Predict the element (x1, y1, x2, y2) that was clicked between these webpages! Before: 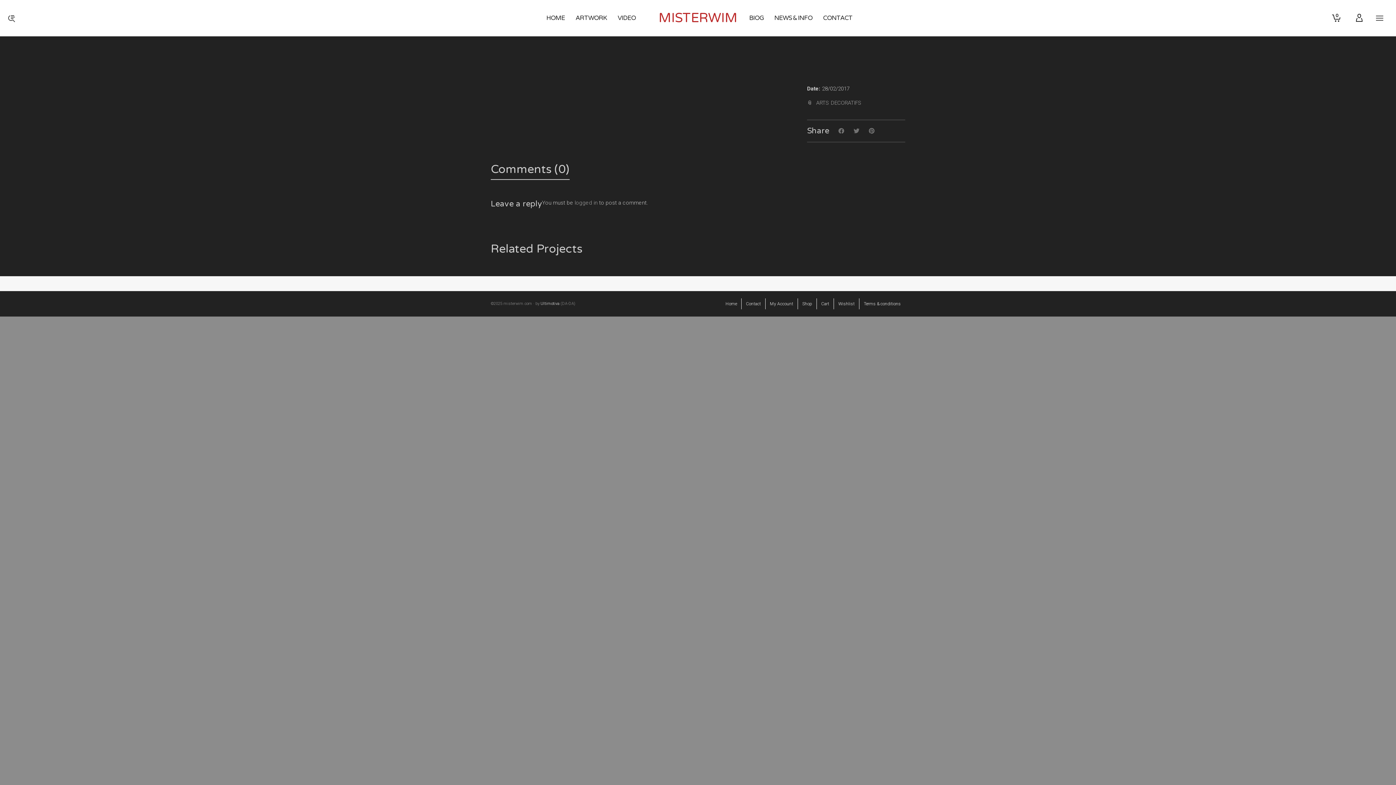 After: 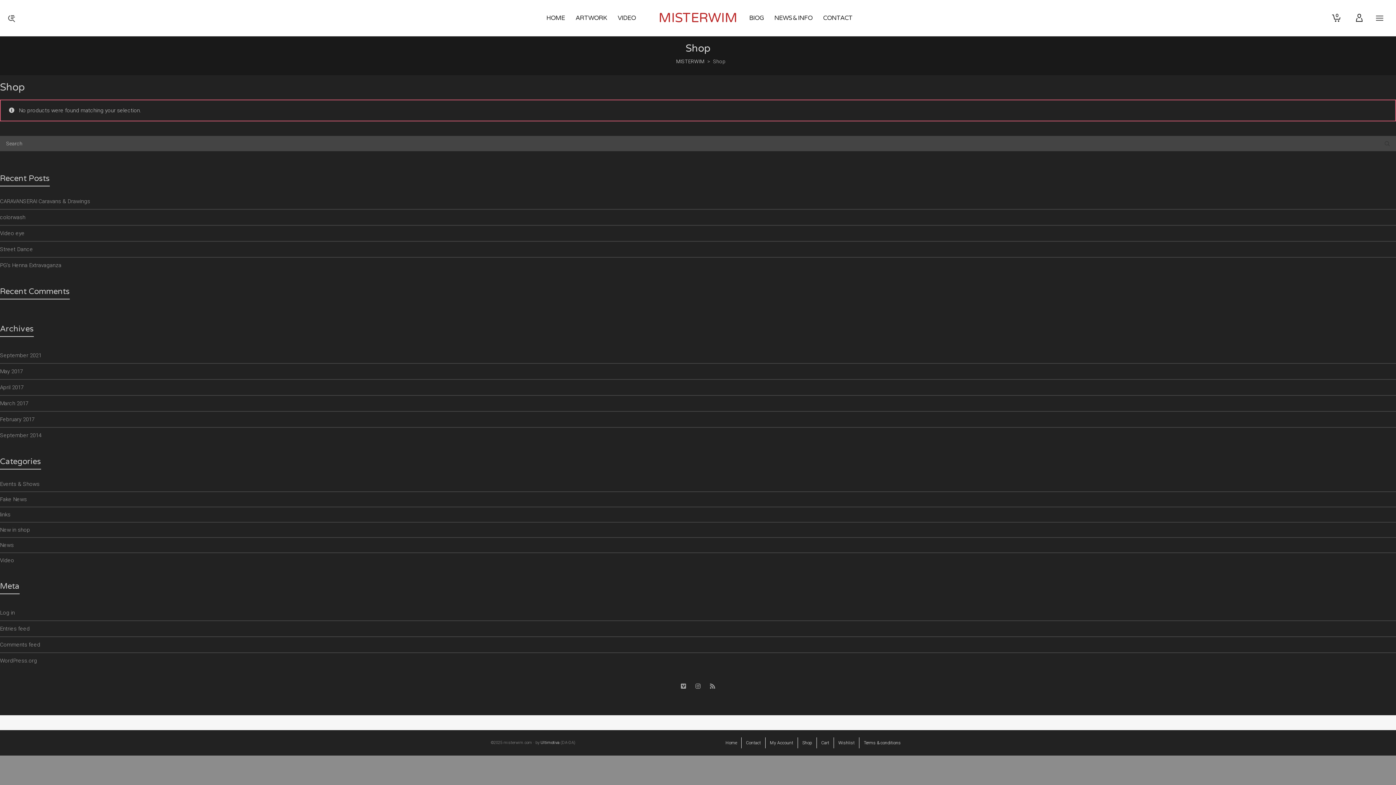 Action: label: Shop bbox: (798, 298, 816, 309)